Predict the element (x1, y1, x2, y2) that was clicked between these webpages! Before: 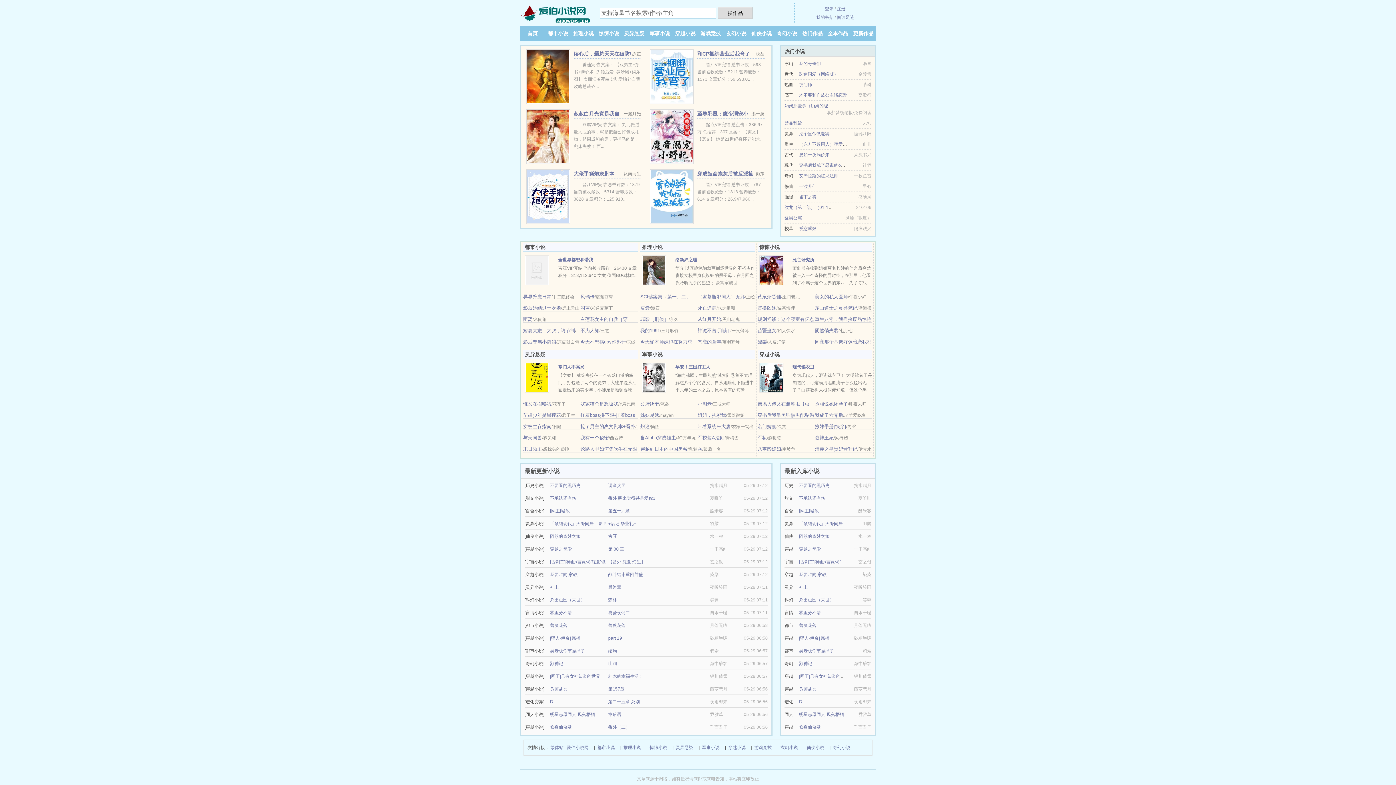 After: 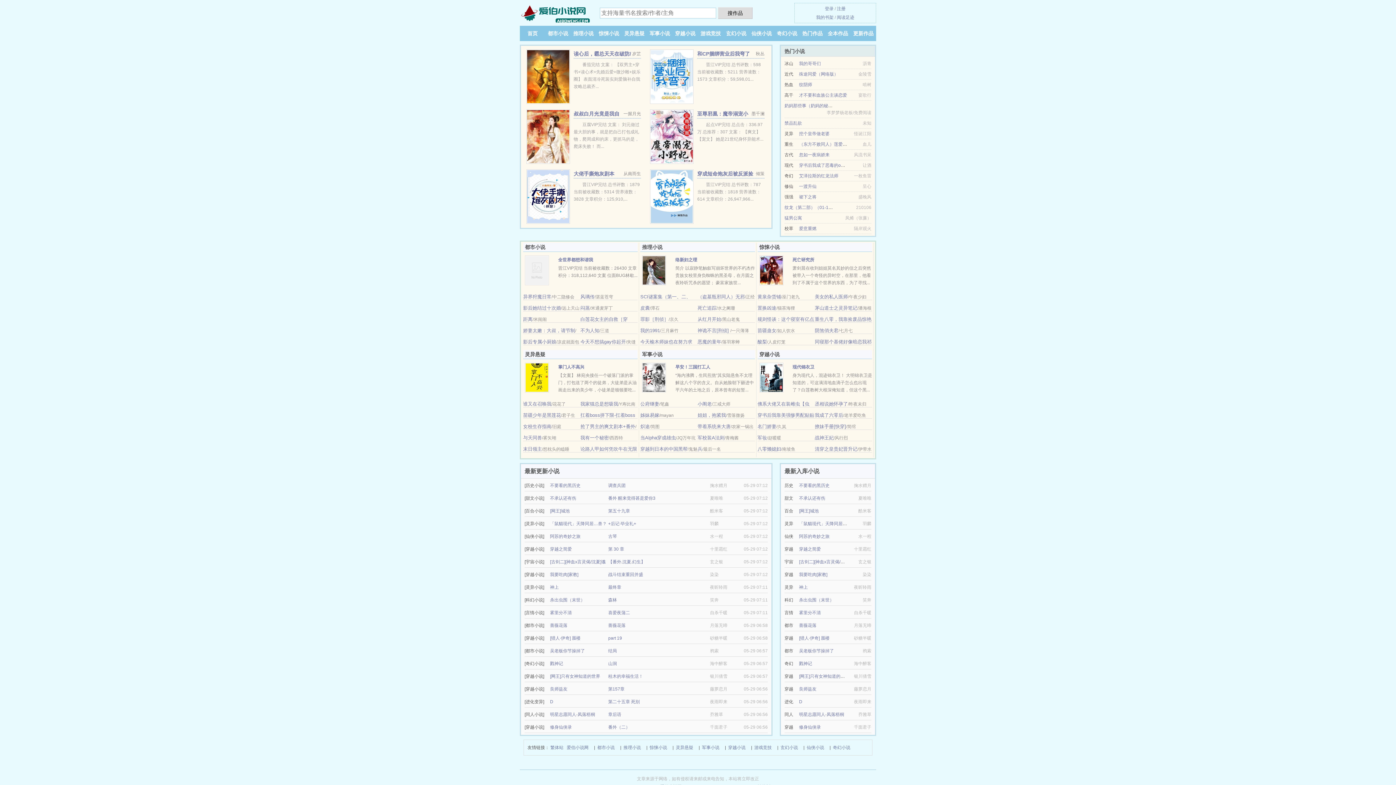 Action: label: 玄幻小说 bbox: (780, 744, 798, 752)